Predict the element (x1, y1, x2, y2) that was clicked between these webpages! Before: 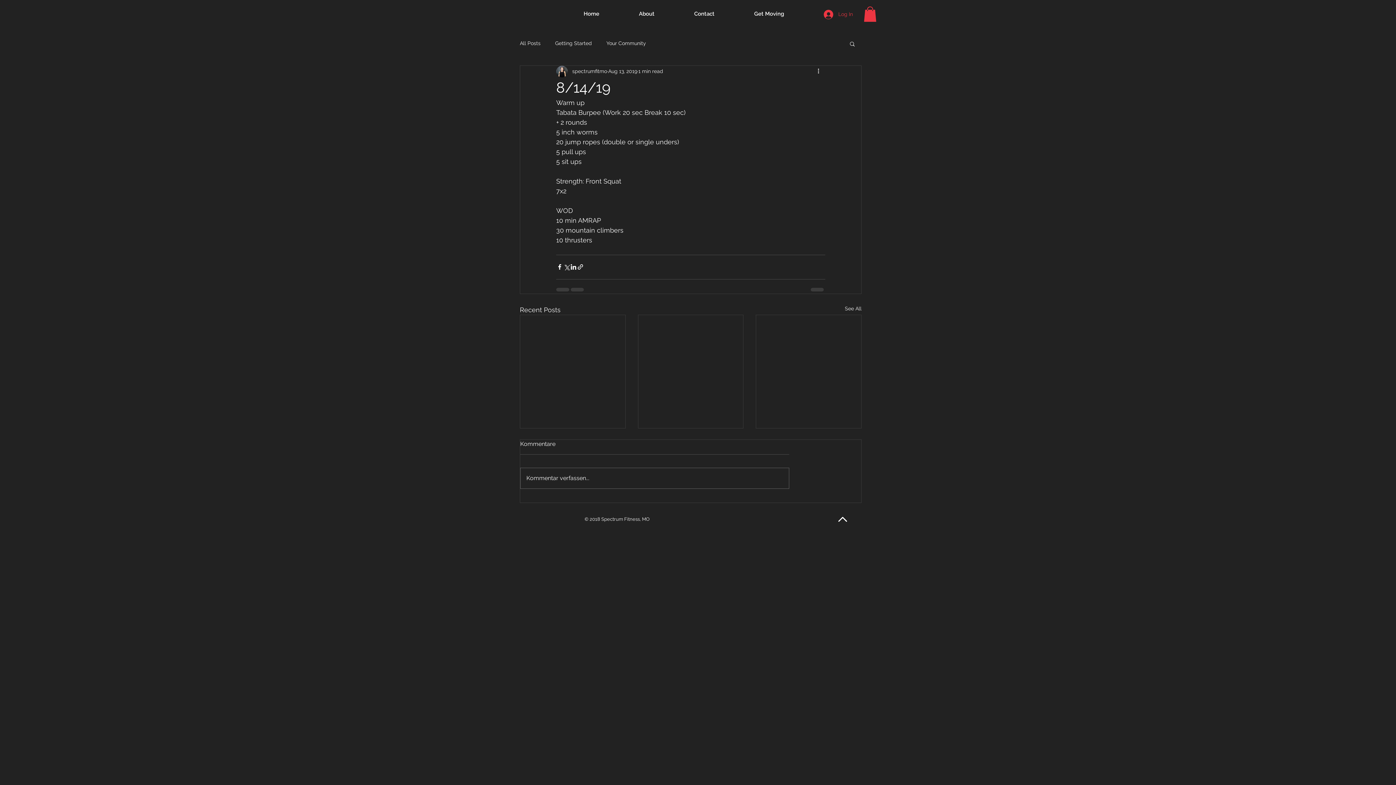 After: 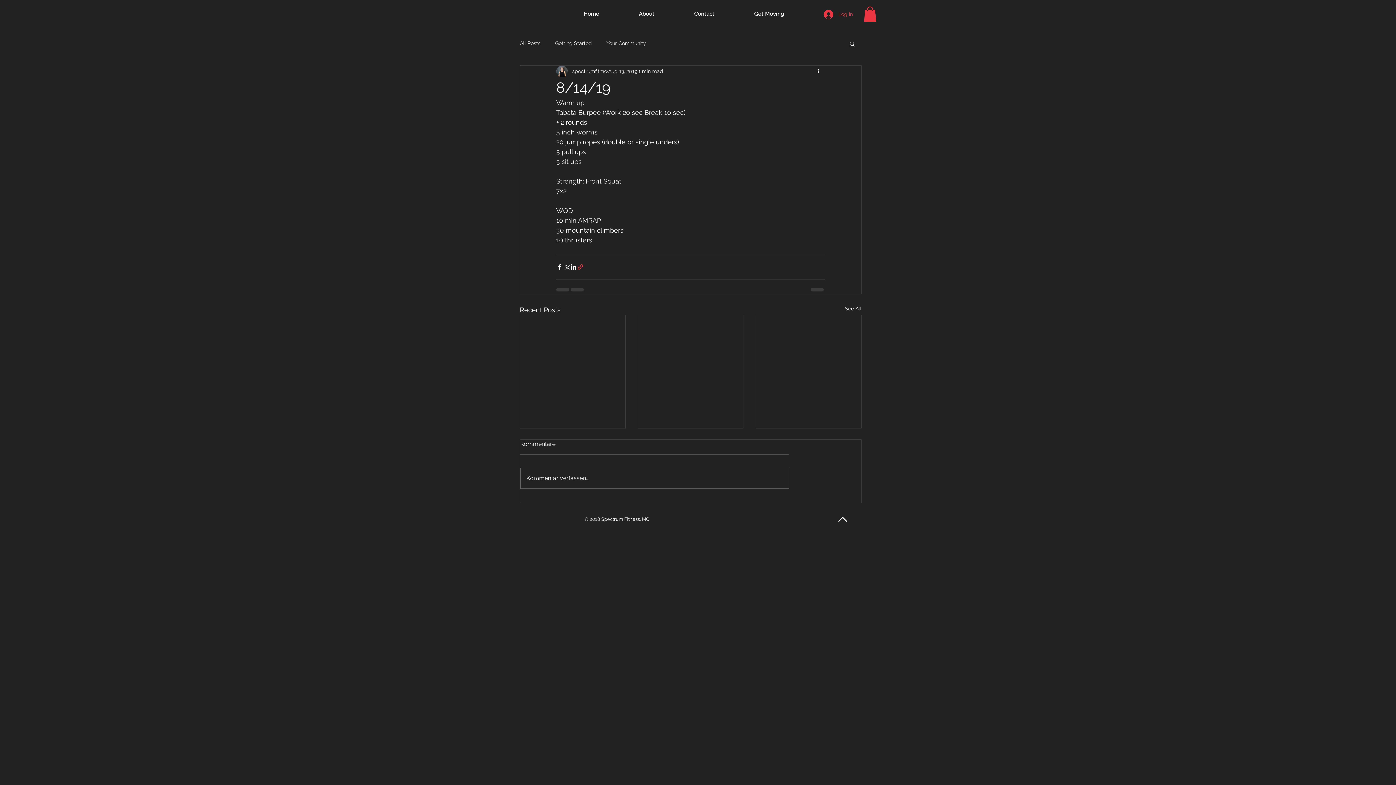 Action: bbox: (577, 263, 584, 270) label: Share via link